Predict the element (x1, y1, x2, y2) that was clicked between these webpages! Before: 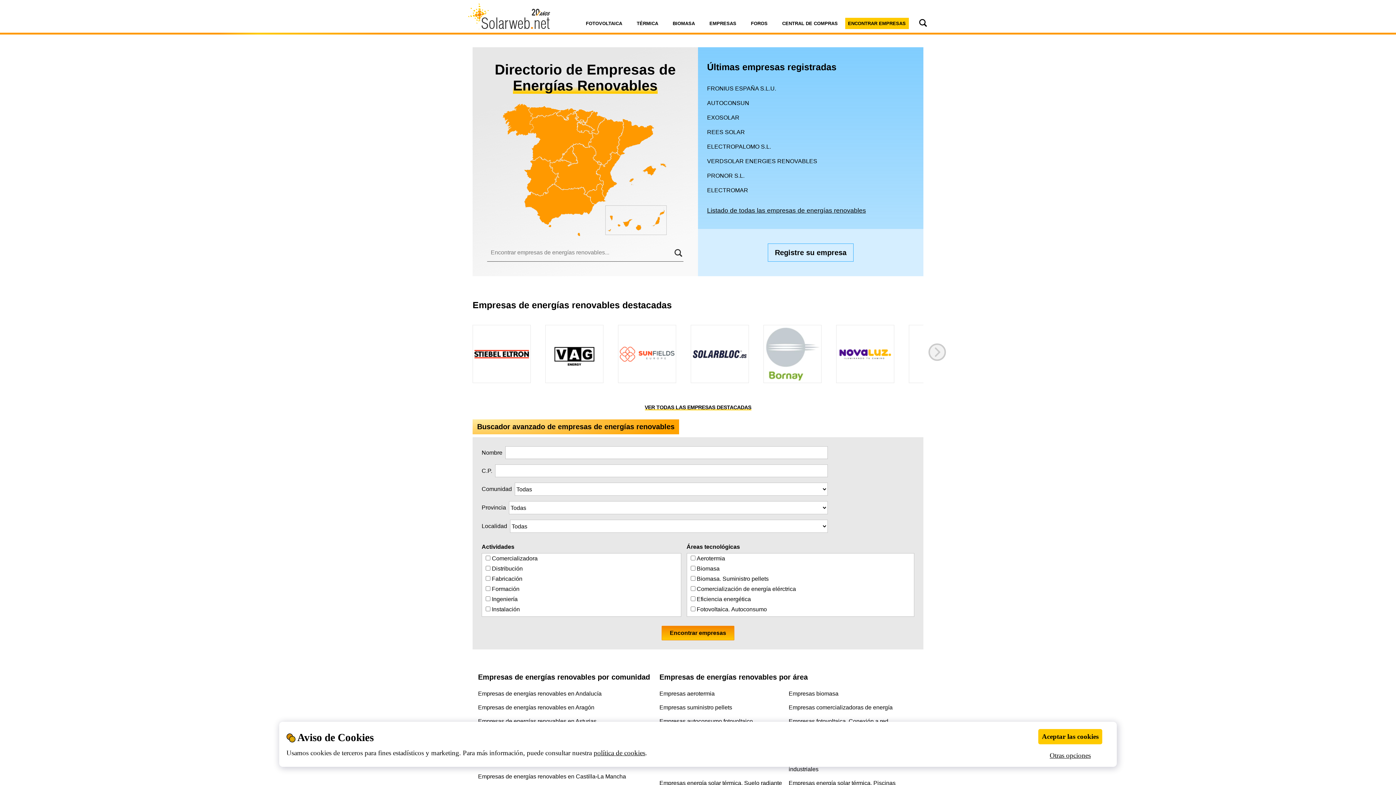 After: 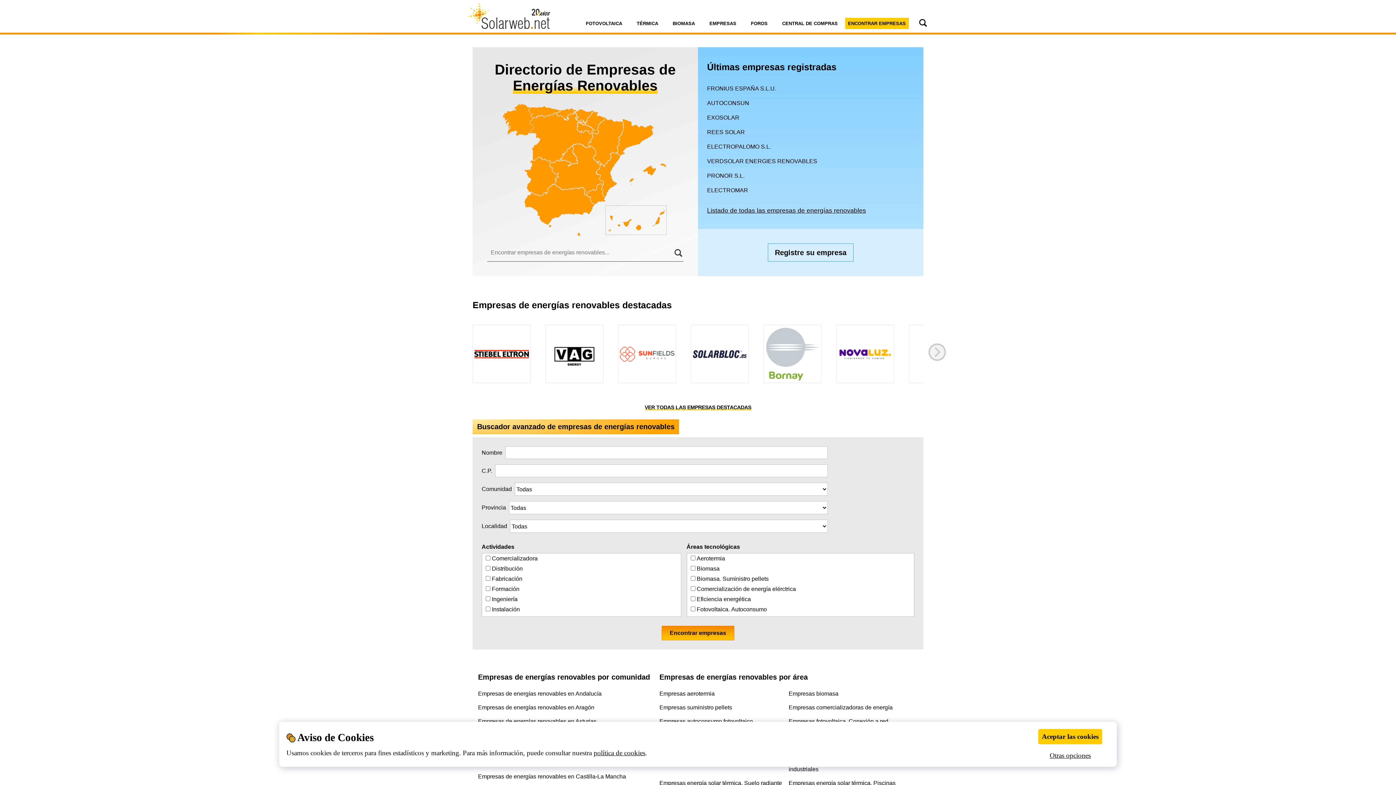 Action: bbox: (472, 325, 530, 383)